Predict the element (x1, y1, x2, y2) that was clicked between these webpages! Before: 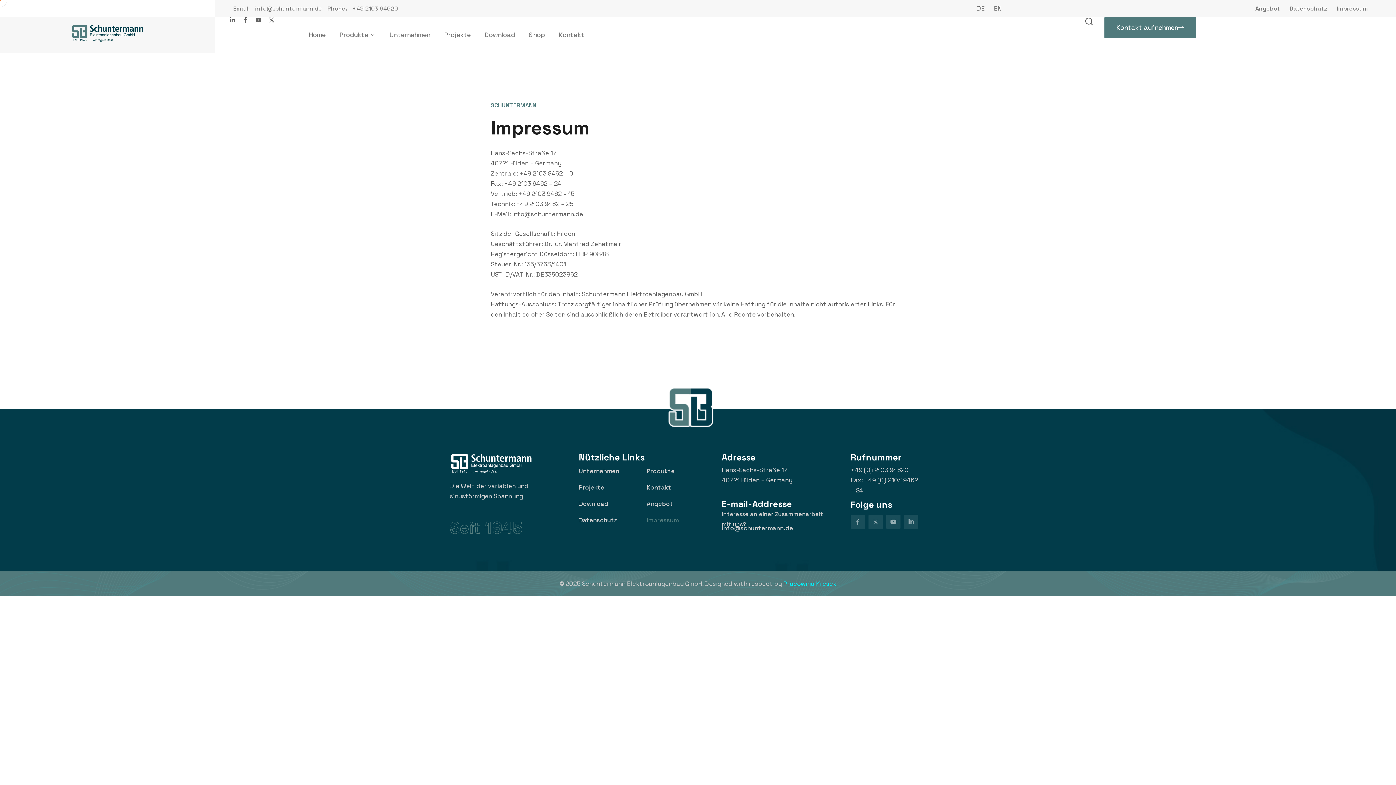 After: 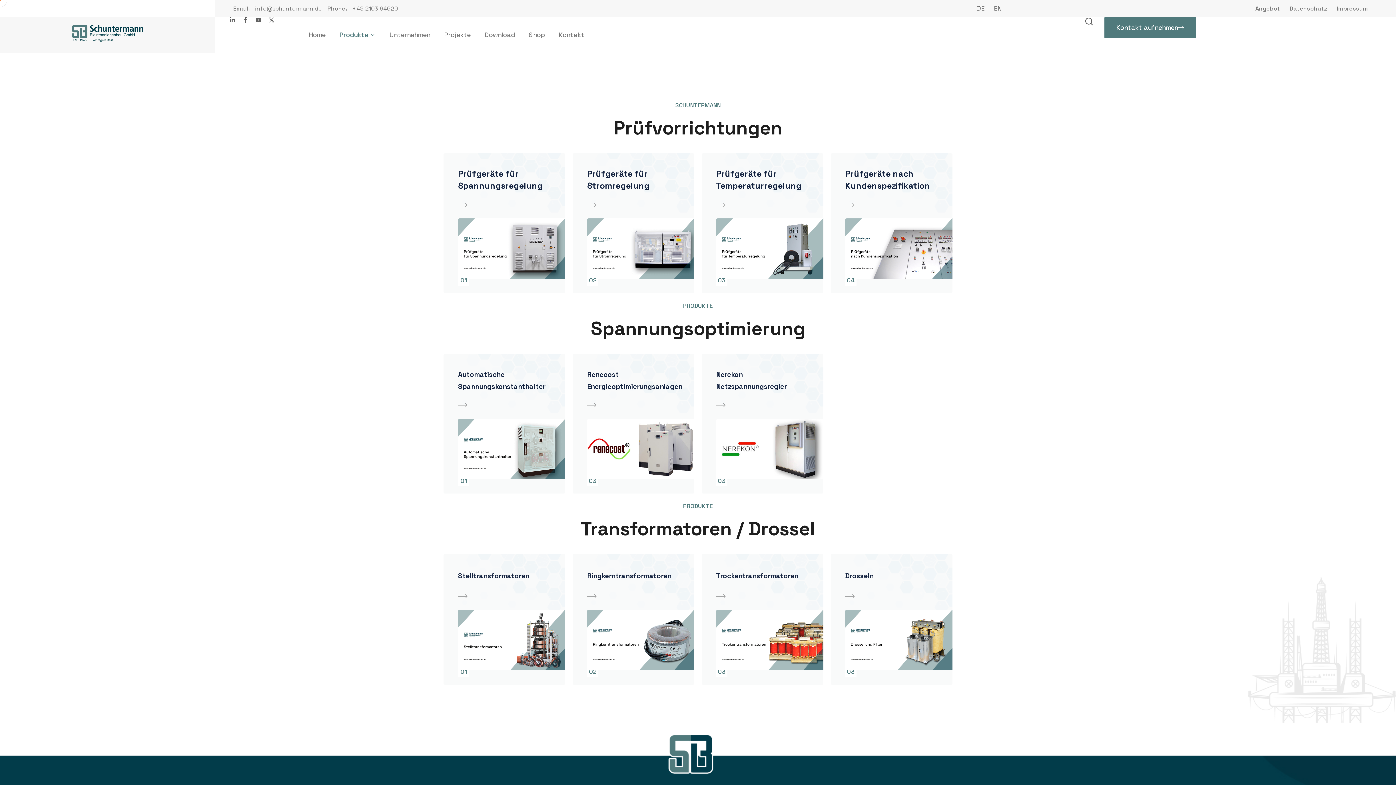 Action: bbox: (329, 17, 379, 52) label: Produkte